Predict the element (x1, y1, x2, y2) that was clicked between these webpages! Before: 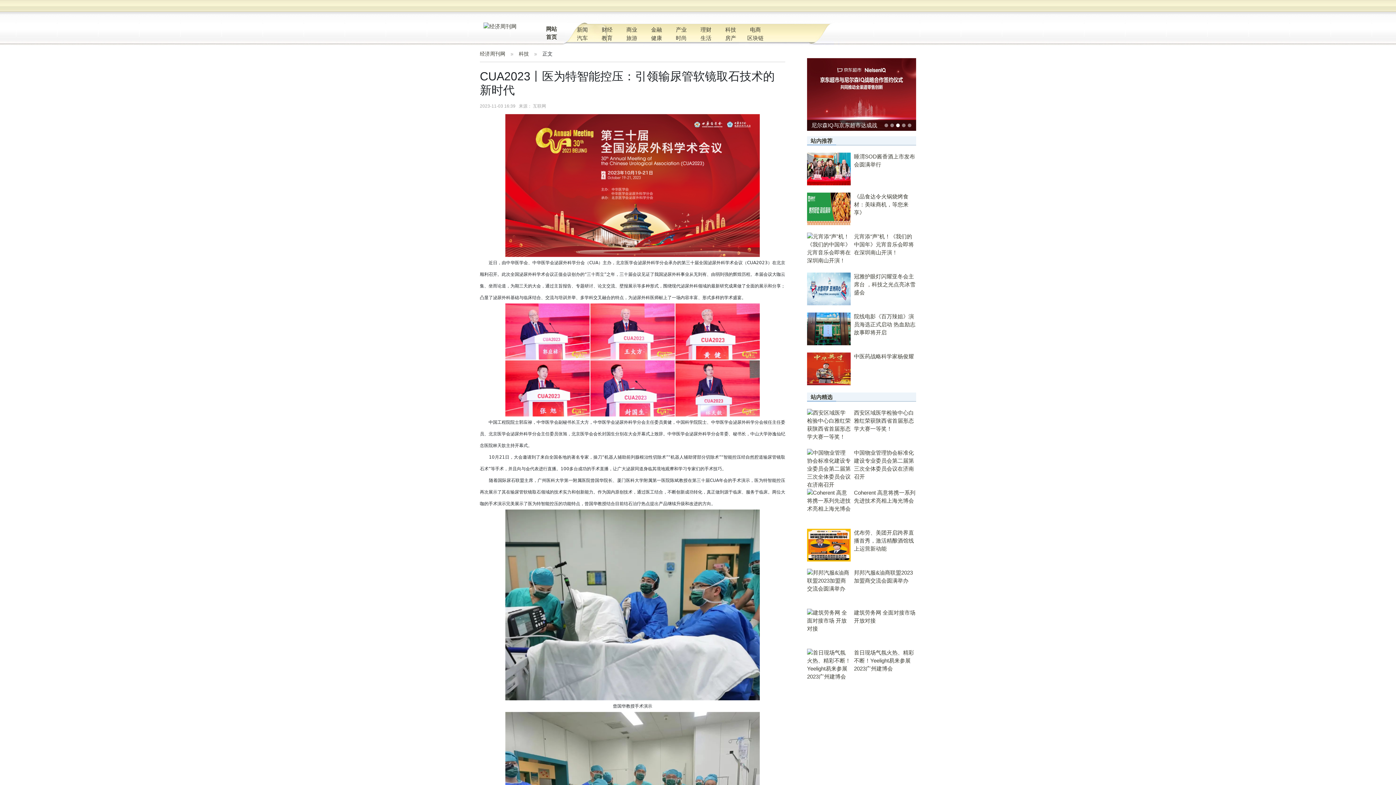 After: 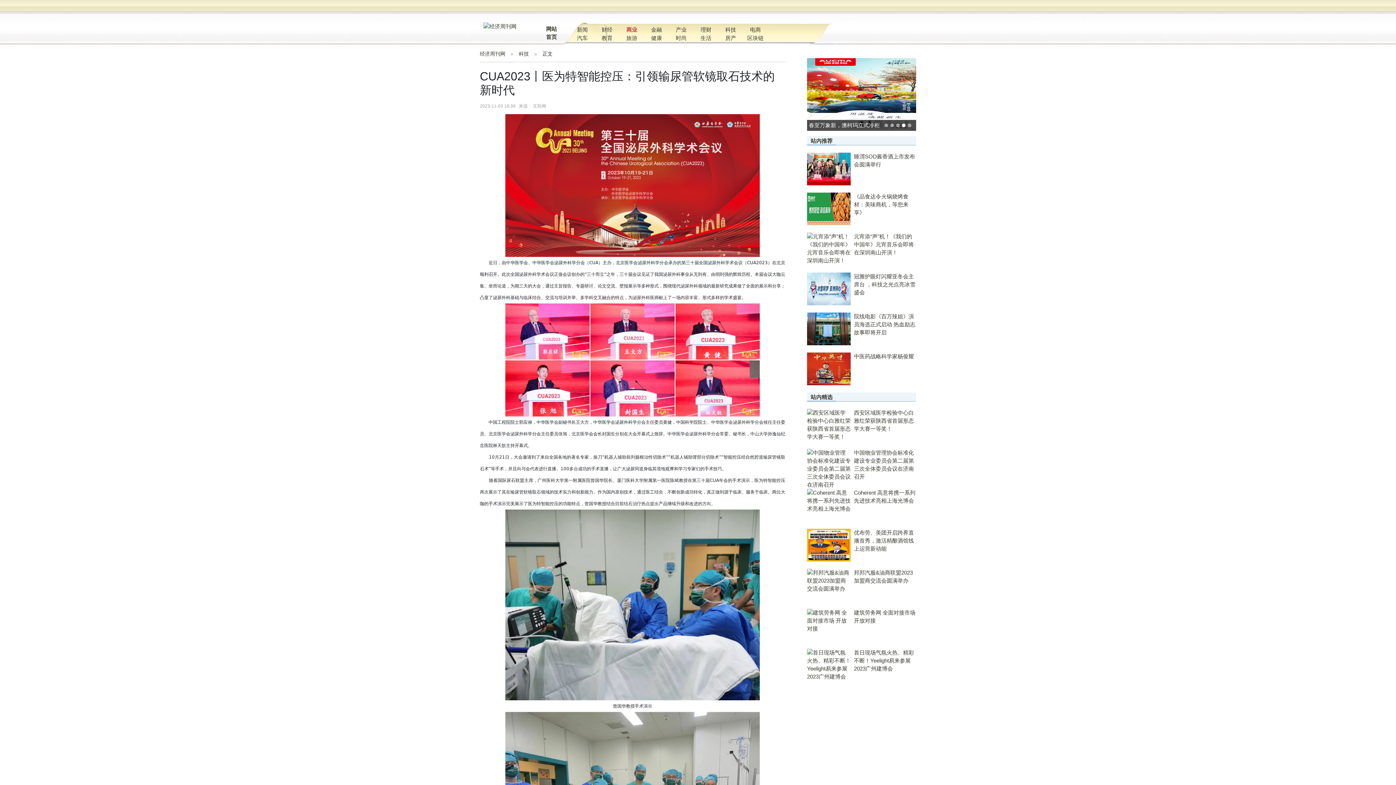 Action: bbox: (626, 26, 637, 32) label: 商业